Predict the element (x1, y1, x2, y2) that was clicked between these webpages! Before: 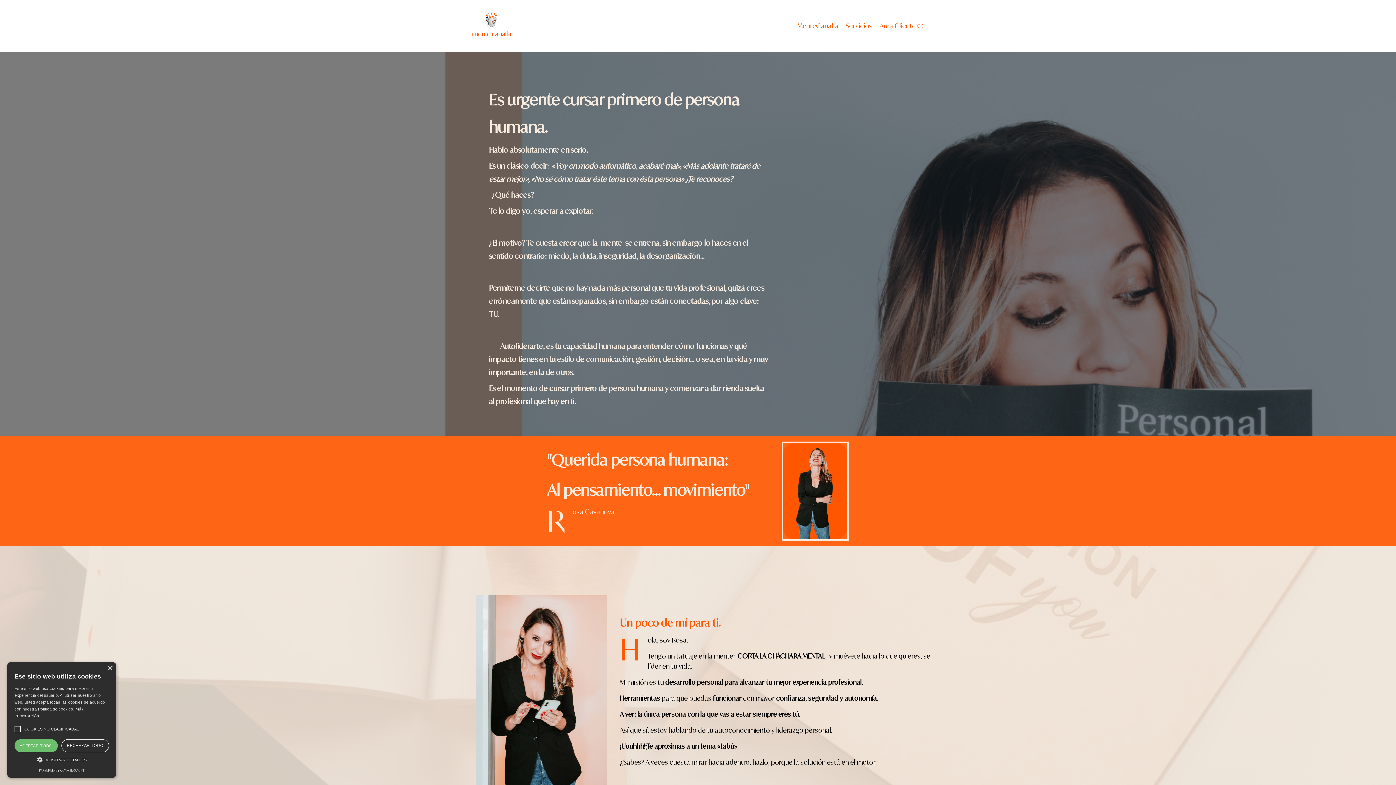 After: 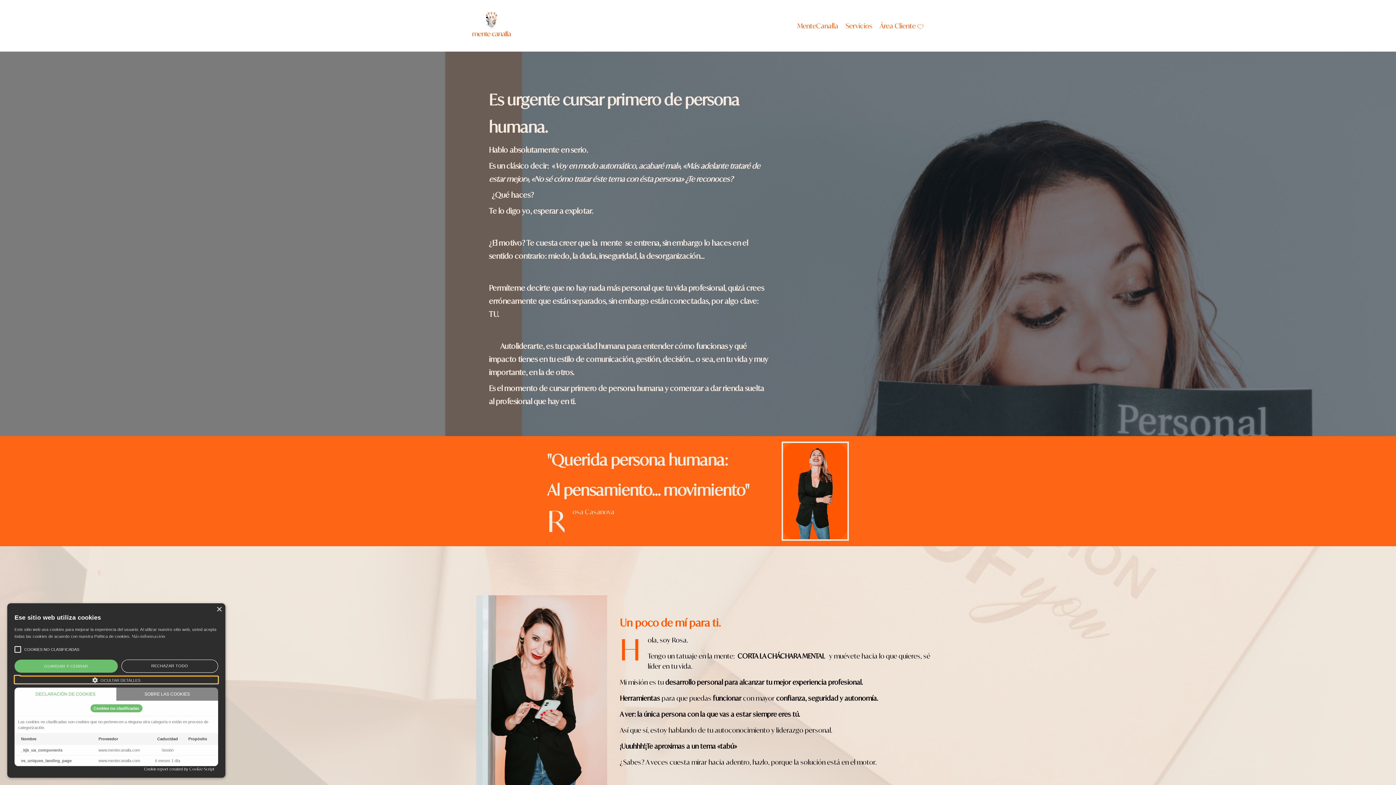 Action: bbox: (14, 756, 109, 763) label:  MOSTRAR DETALLES